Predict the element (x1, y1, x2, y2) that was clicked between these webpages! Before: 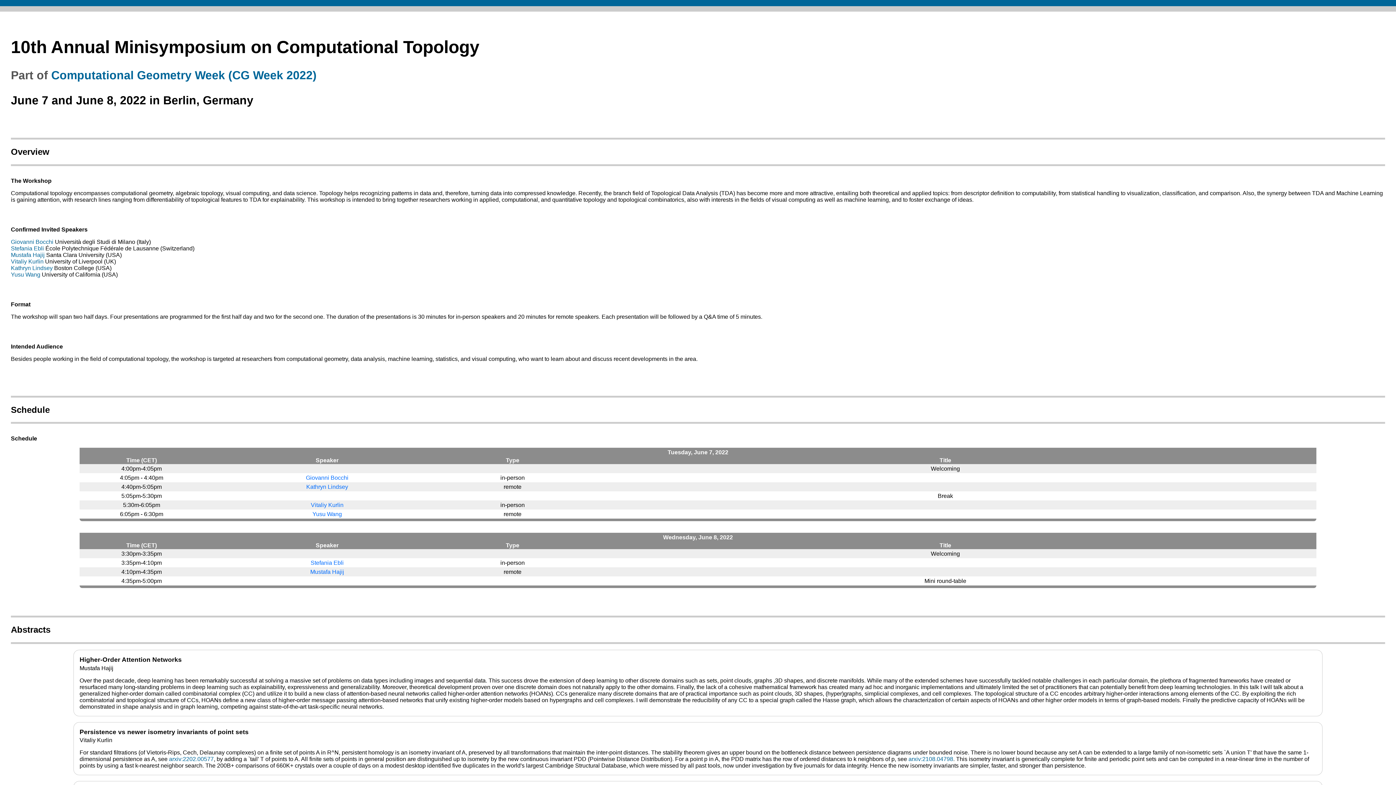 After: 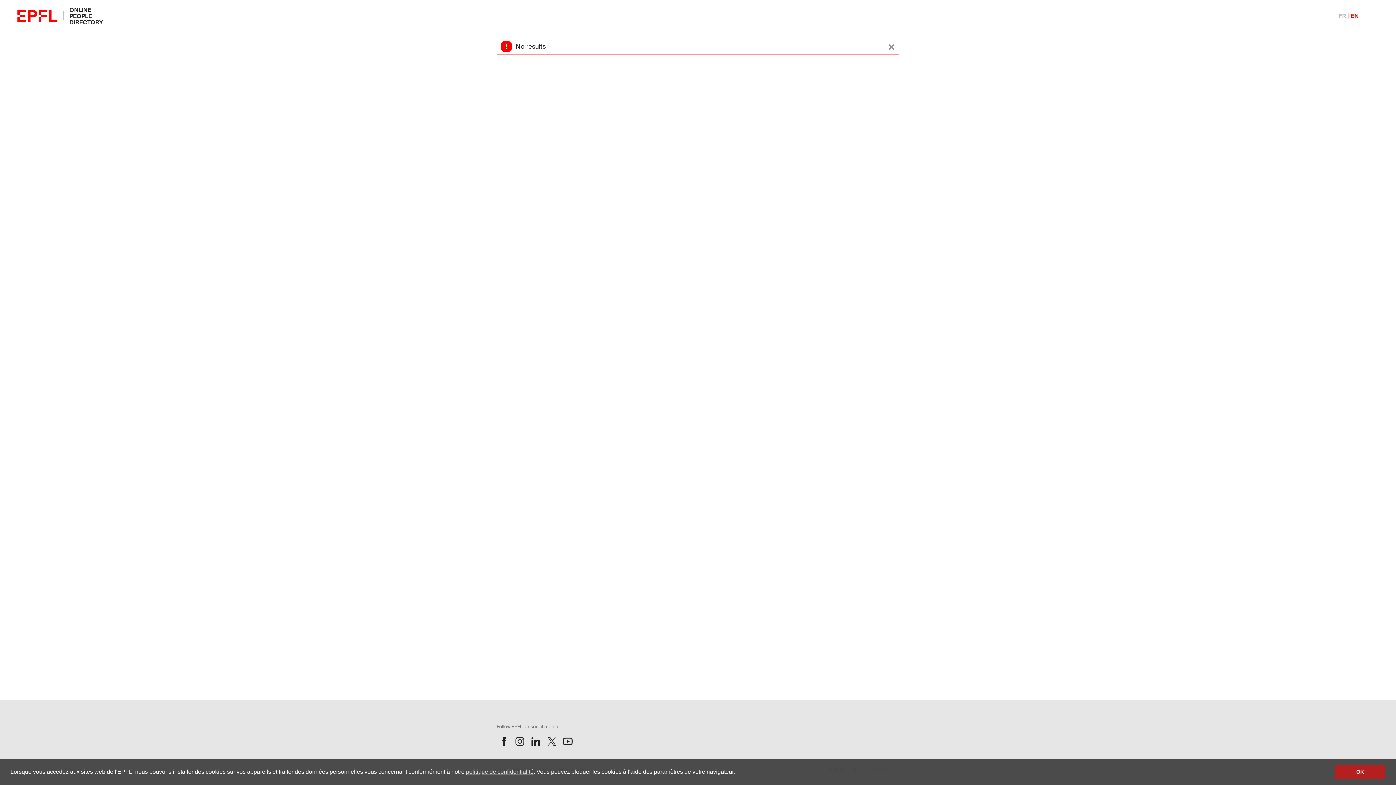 Action: bbox: (10, 245, 44, 251) label: Stefania Ebli